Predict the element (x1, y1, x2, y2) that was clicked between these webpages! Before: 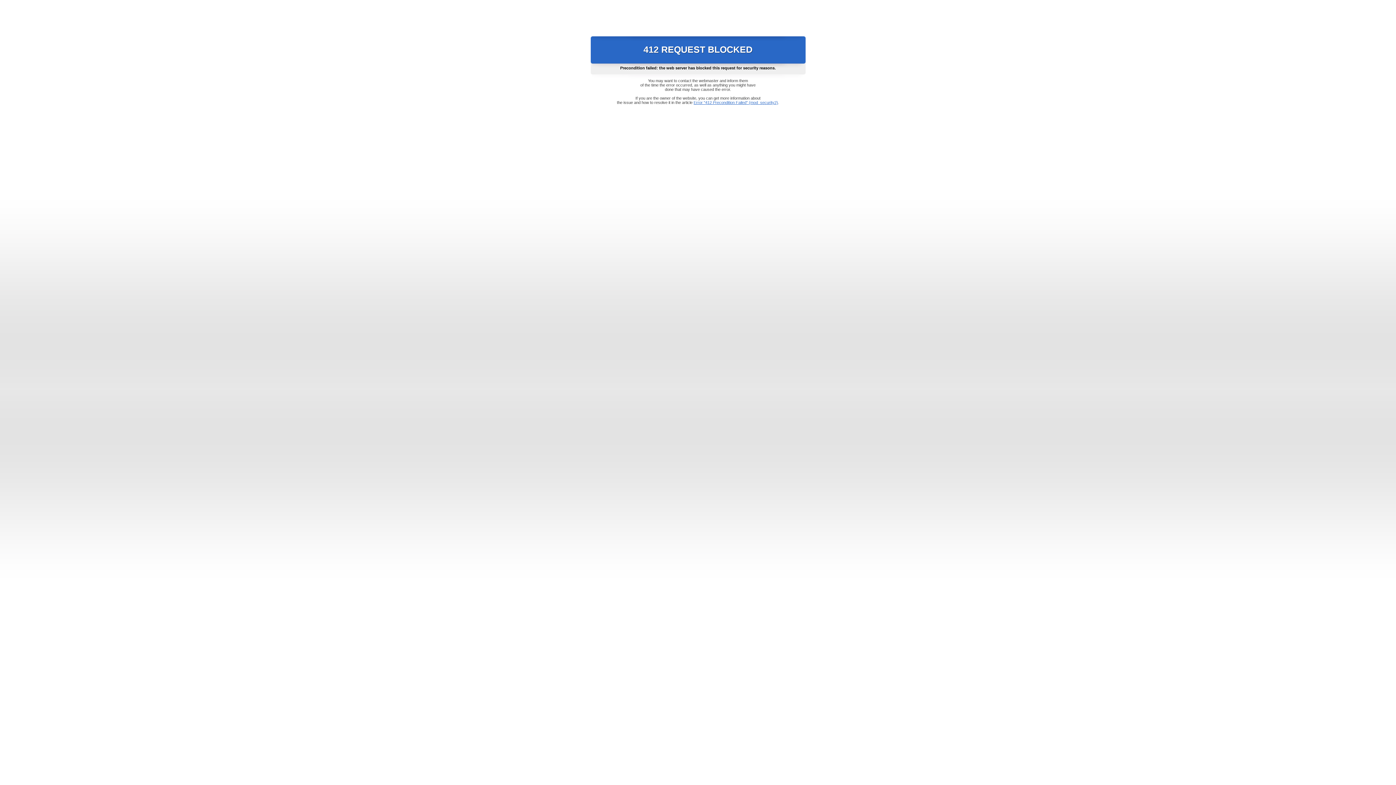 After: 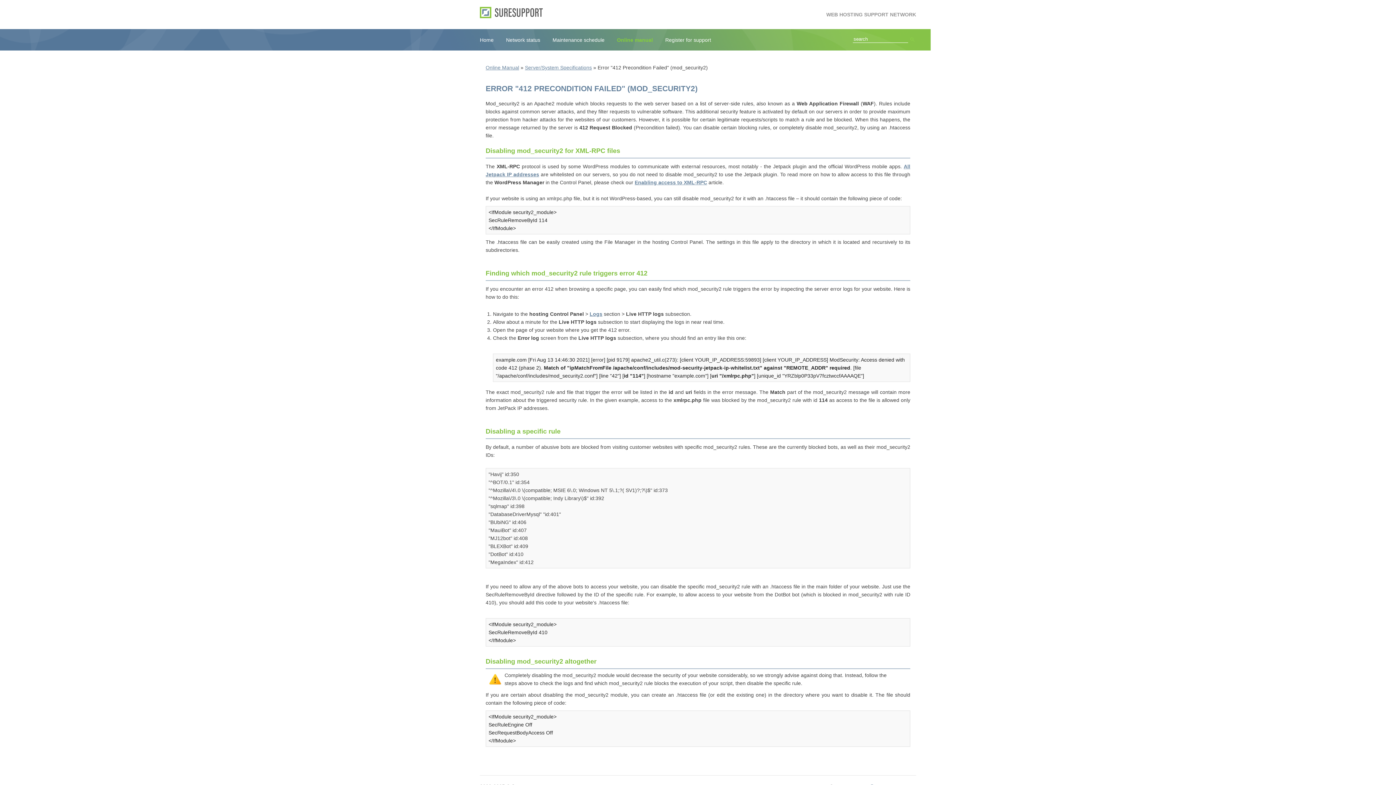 Action: label: Error "412 Precondition Failed" (mod_security2) bbox: (693, 100, 778, 104)